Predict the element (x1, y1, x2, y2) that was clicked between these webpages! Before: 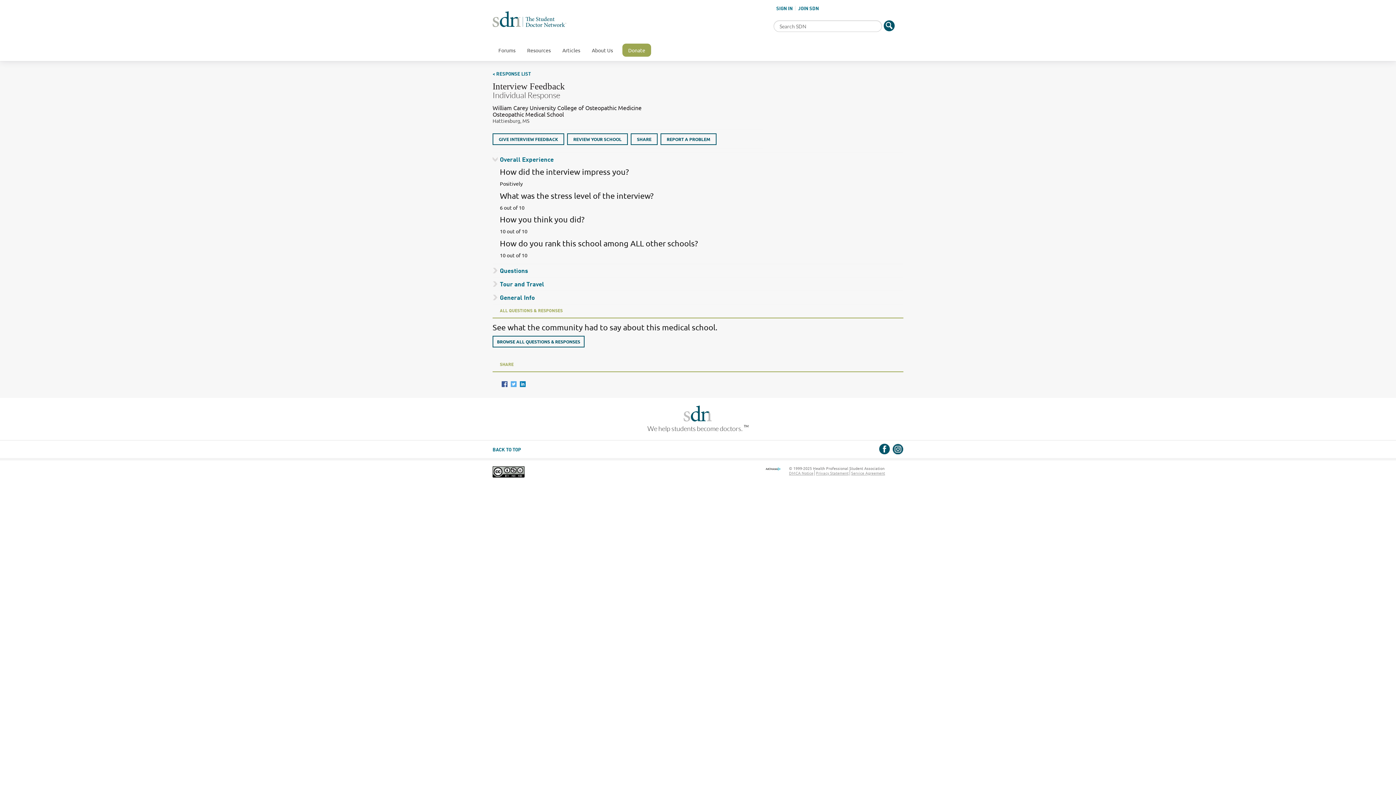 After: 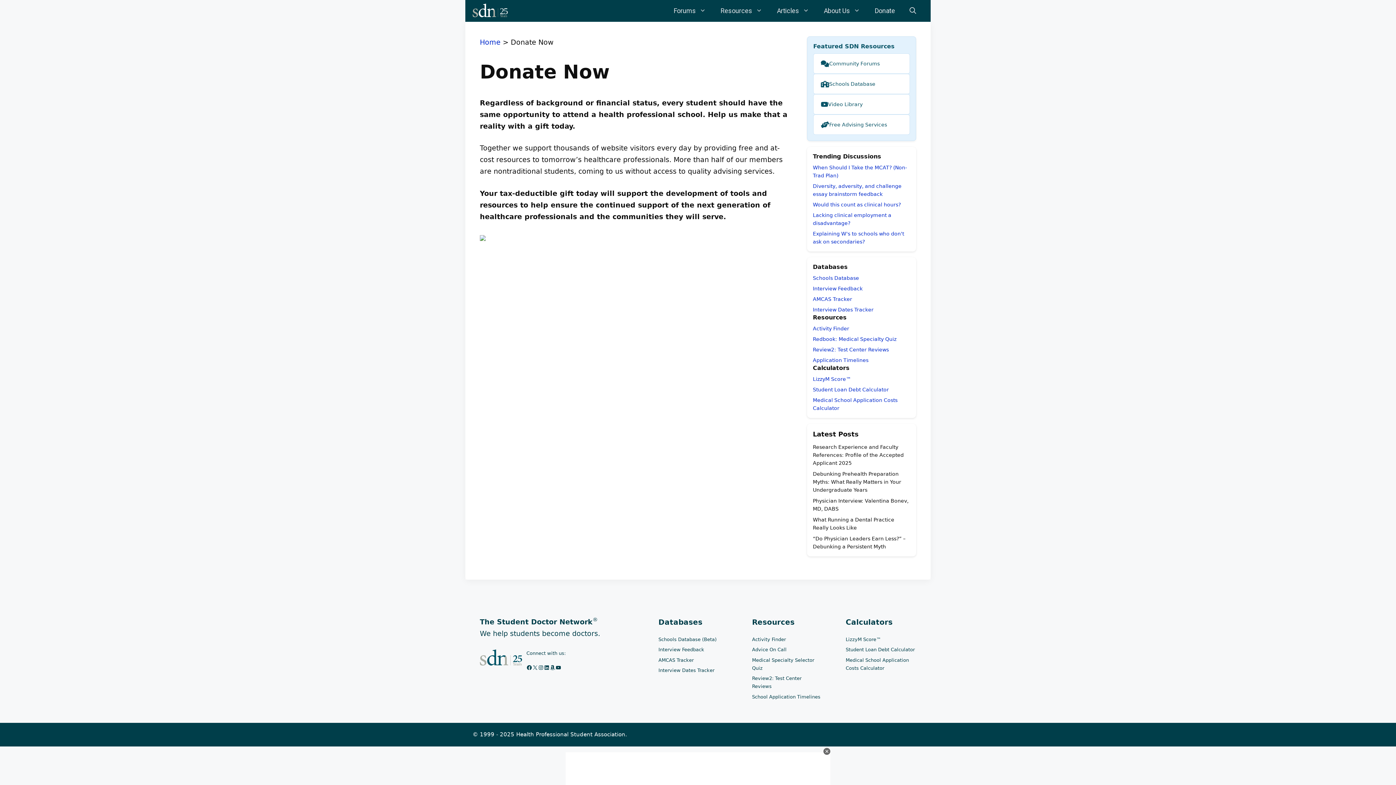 Action: label: Donate bbox: (622, 44, 651, 56)